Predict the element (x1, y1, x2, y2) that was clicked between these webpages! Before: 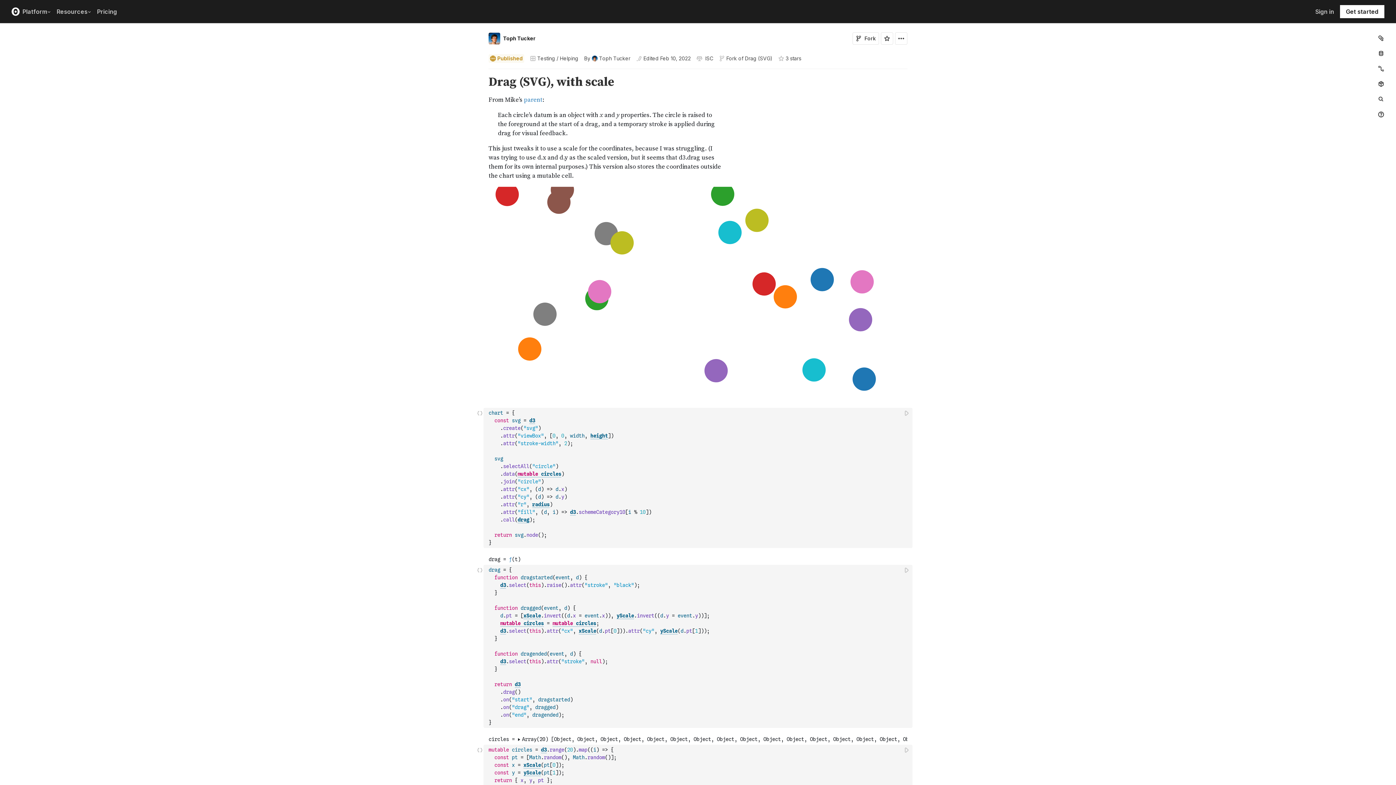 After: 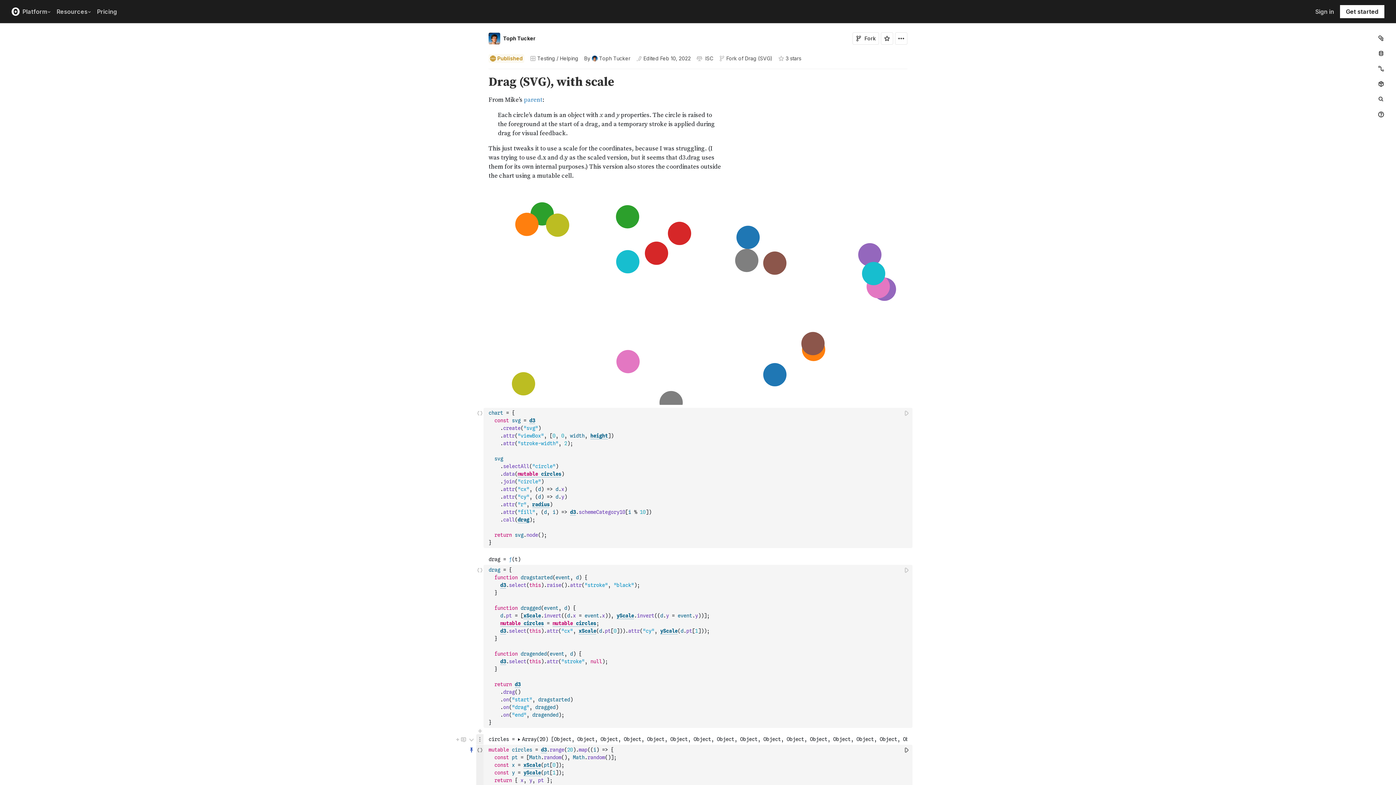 Action: bbox: (901, 745, 912, 755)